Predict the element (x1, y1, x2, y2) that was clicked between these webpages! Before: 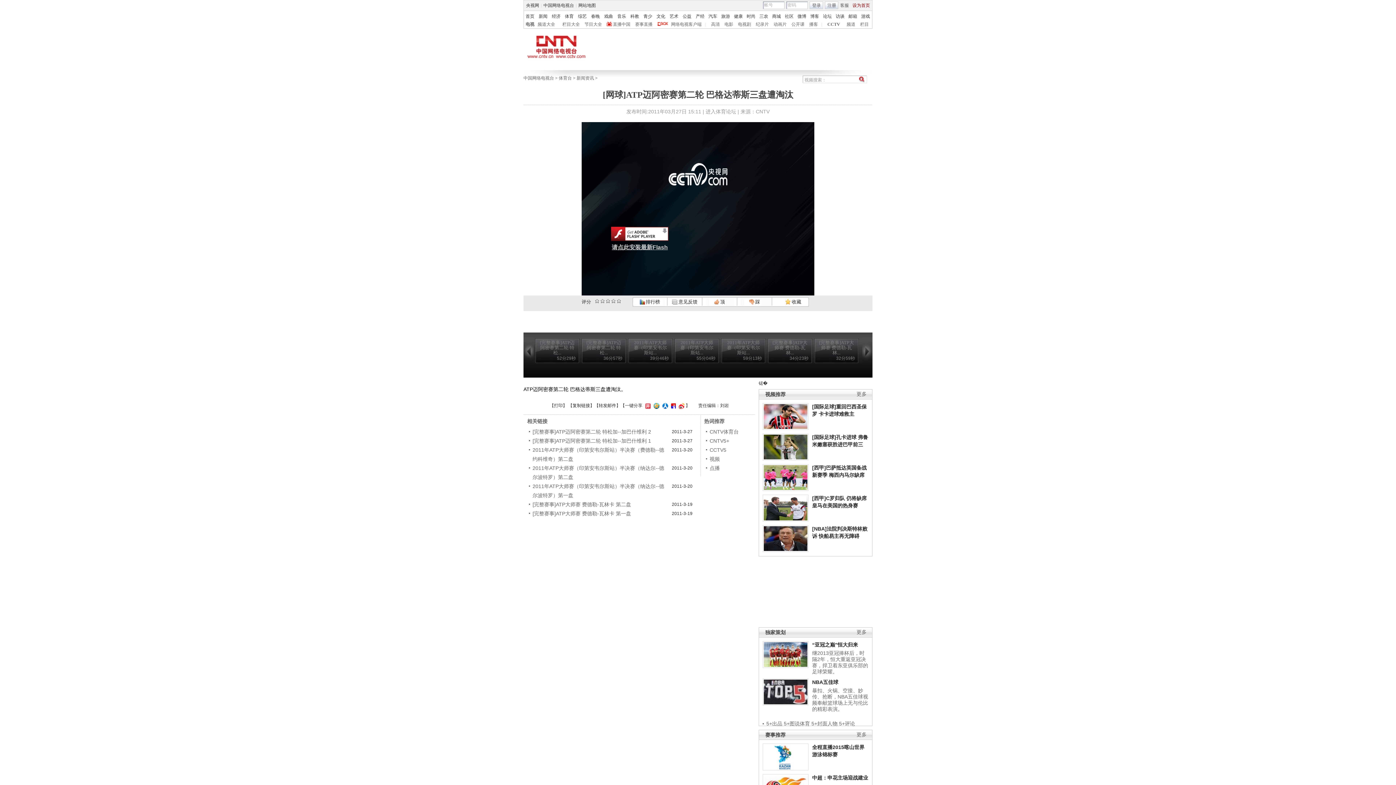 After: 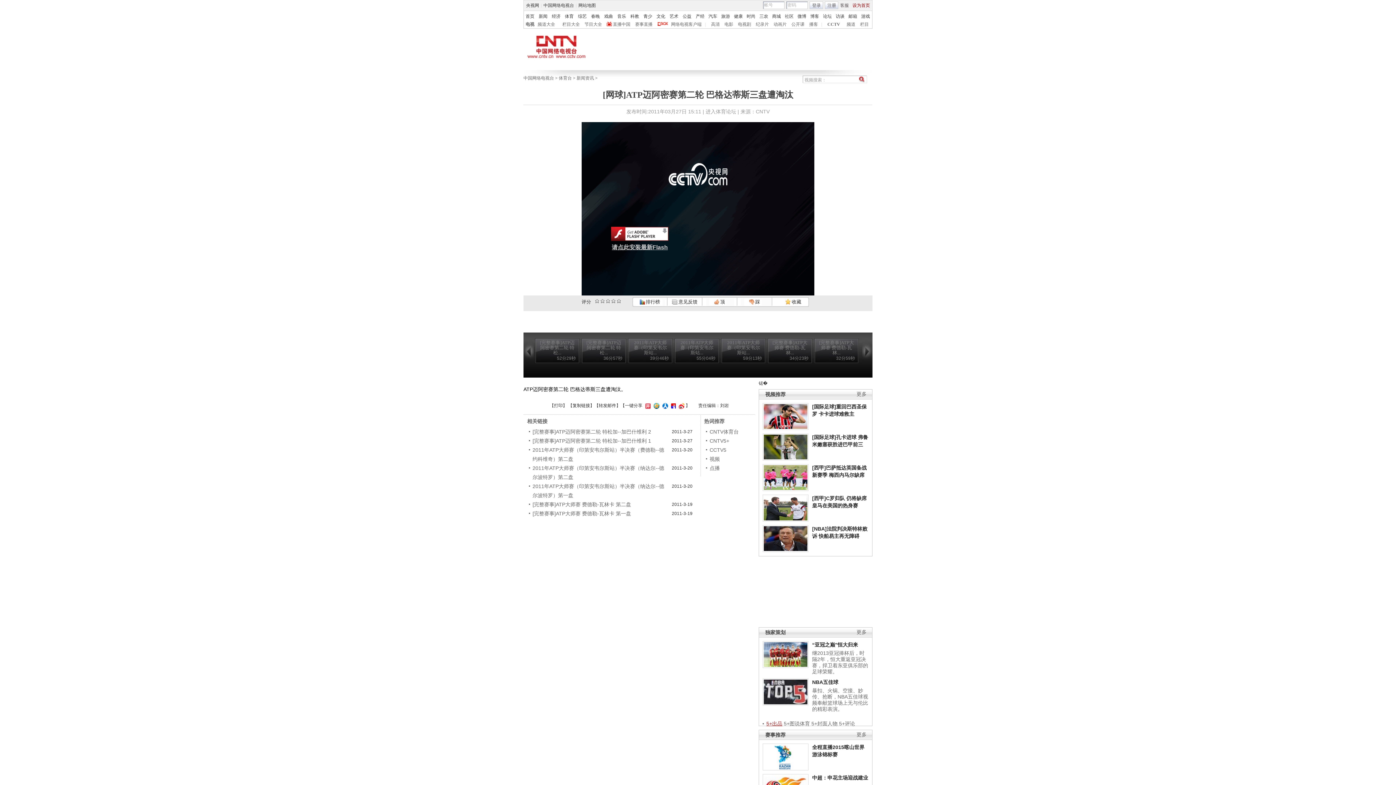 Action: bbox: (766, 721, 782, 726) label: 5+出品